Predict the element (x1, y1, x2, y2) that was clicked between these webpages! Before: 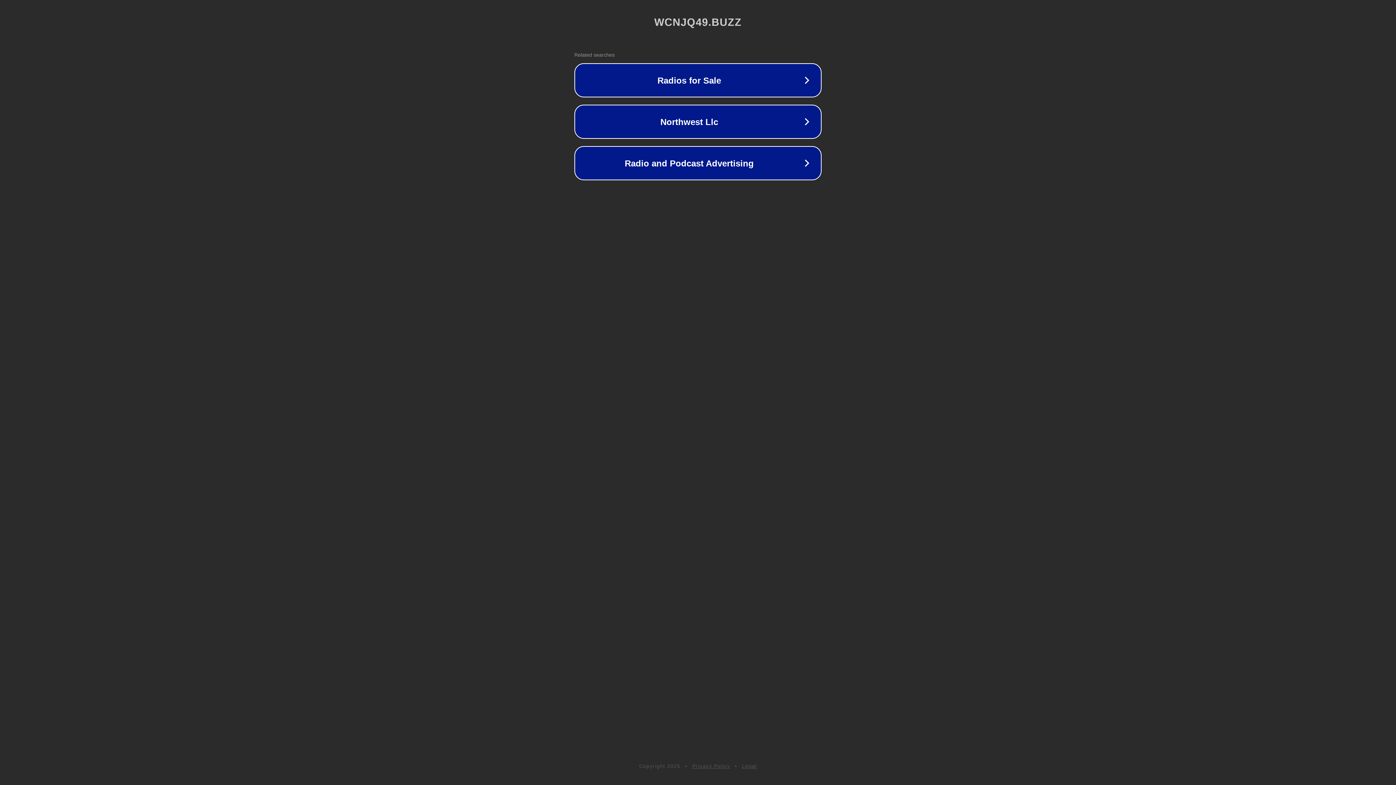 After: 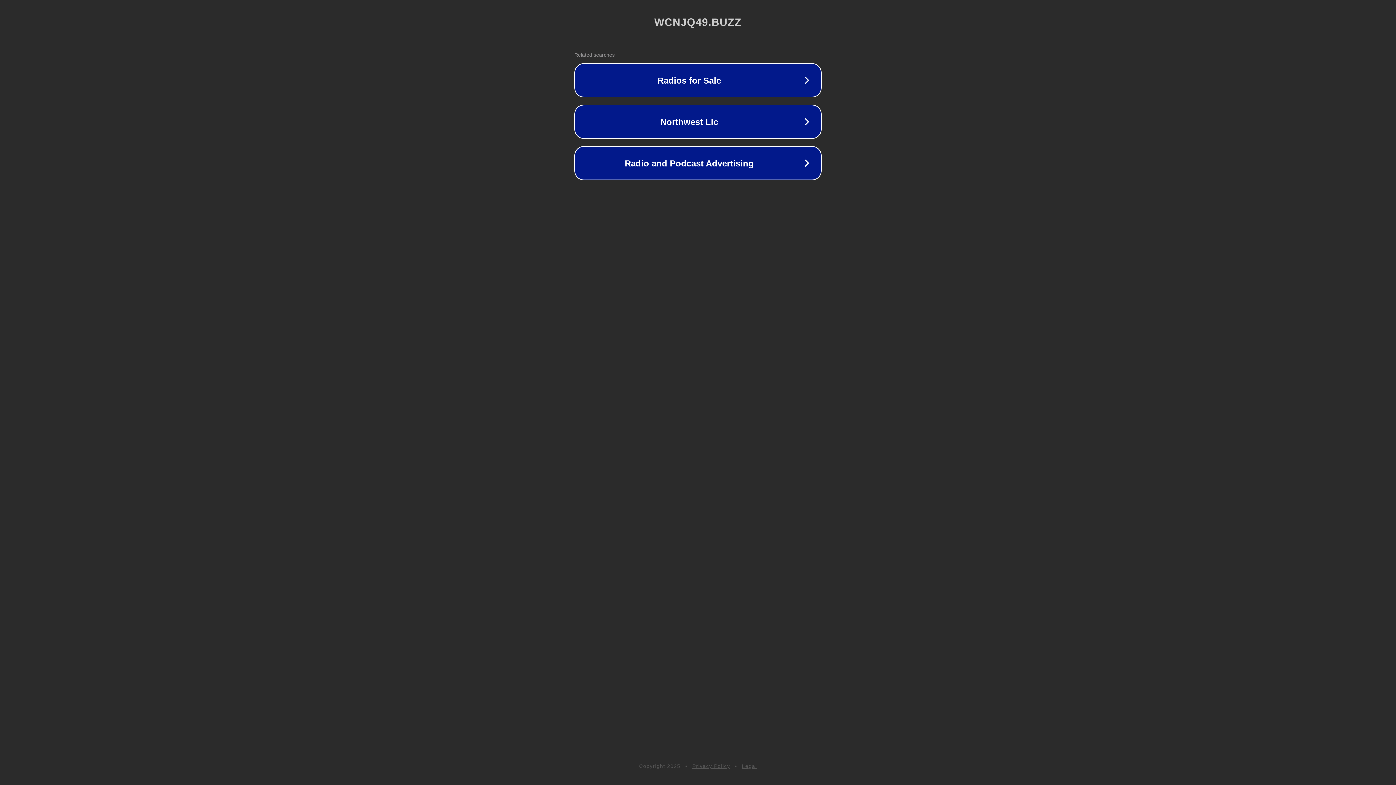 Action: label: Legal bbox: (742, 763, 757, 769)